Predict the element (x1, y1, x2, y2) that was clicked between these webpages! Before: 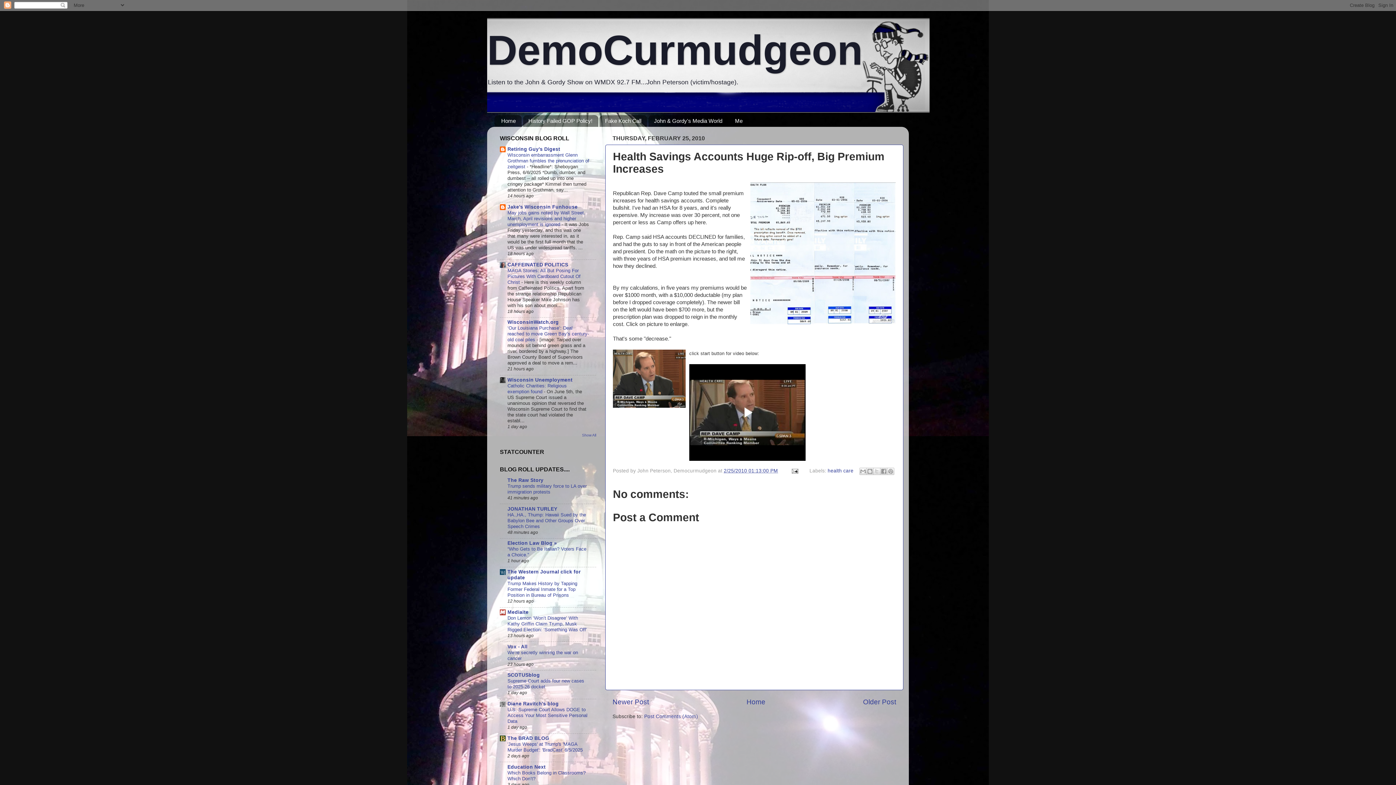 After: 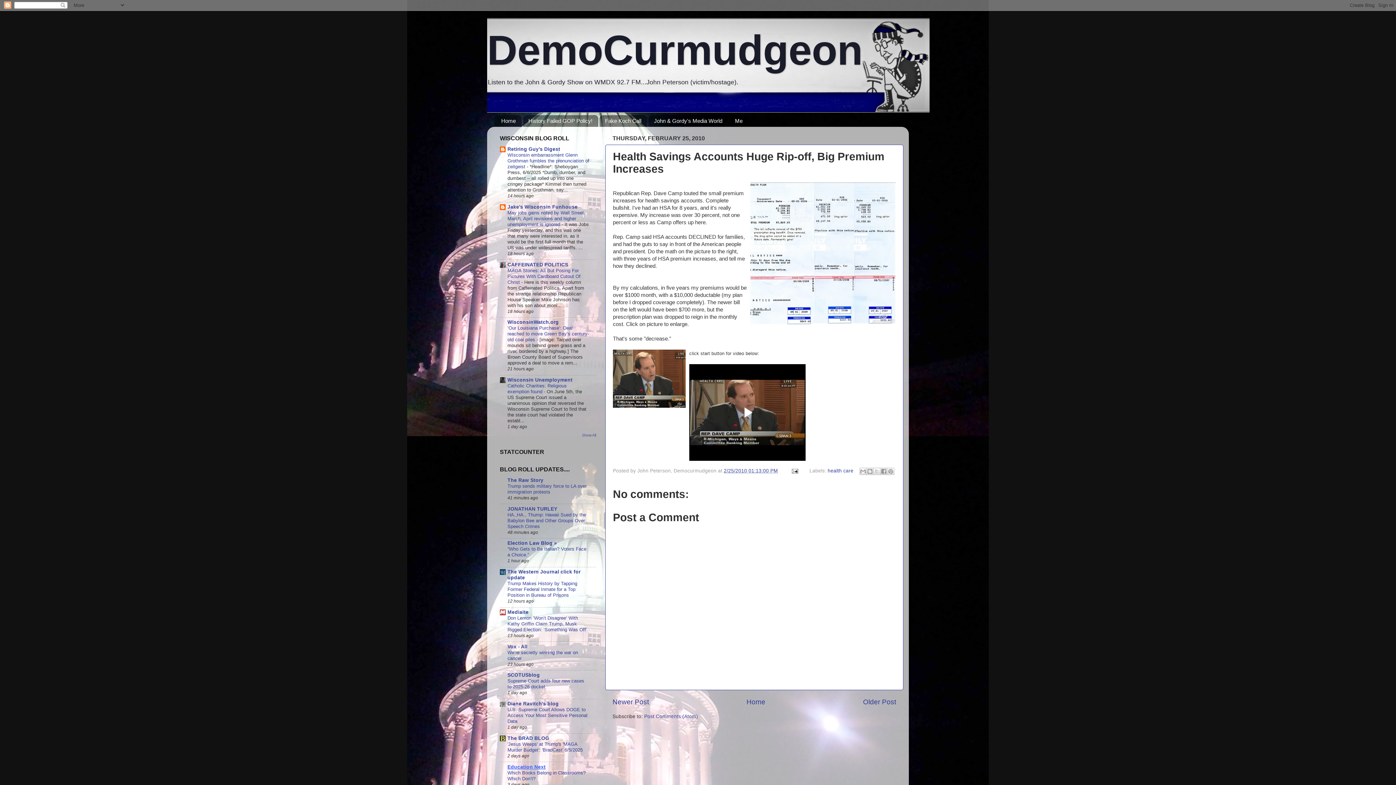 Action: bbox: (507, 764, 545, 770) label: Education Next